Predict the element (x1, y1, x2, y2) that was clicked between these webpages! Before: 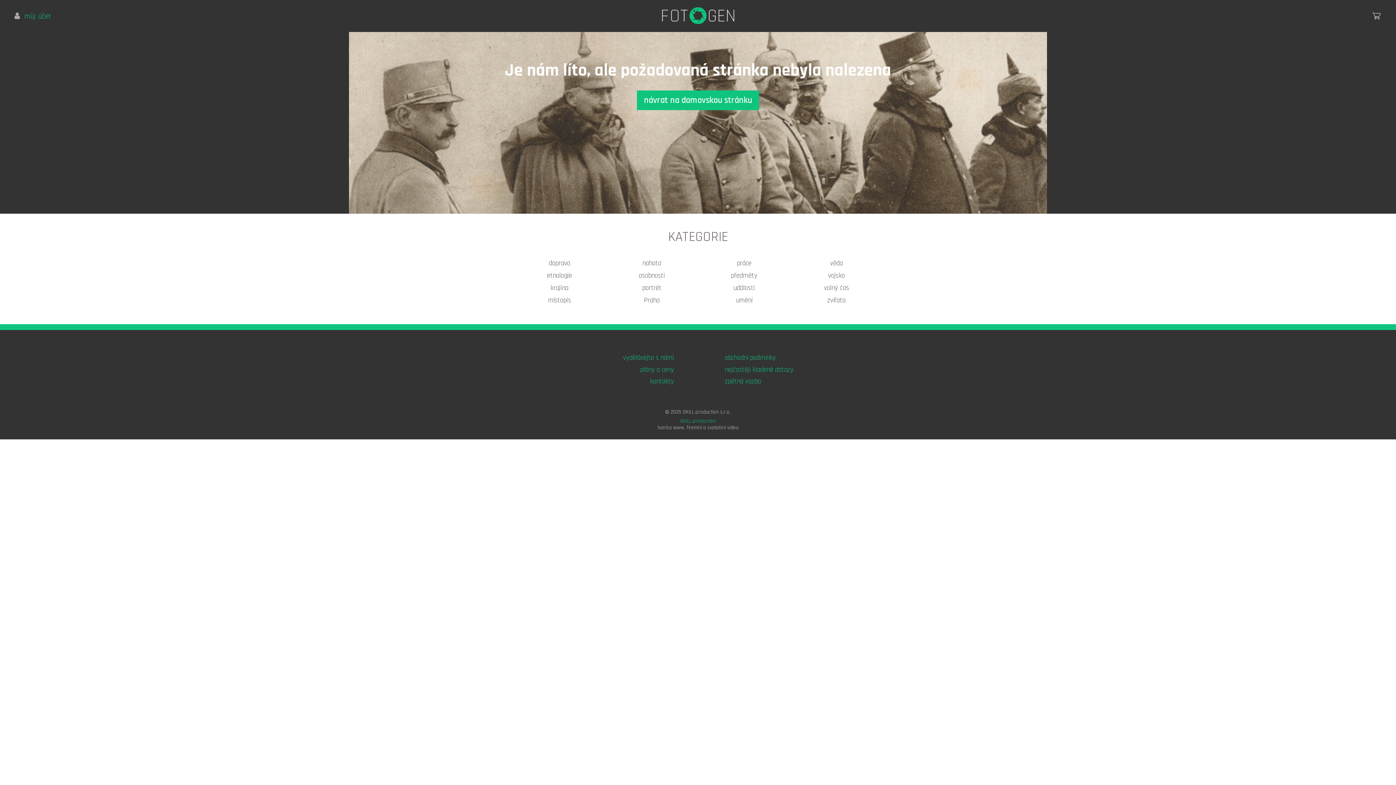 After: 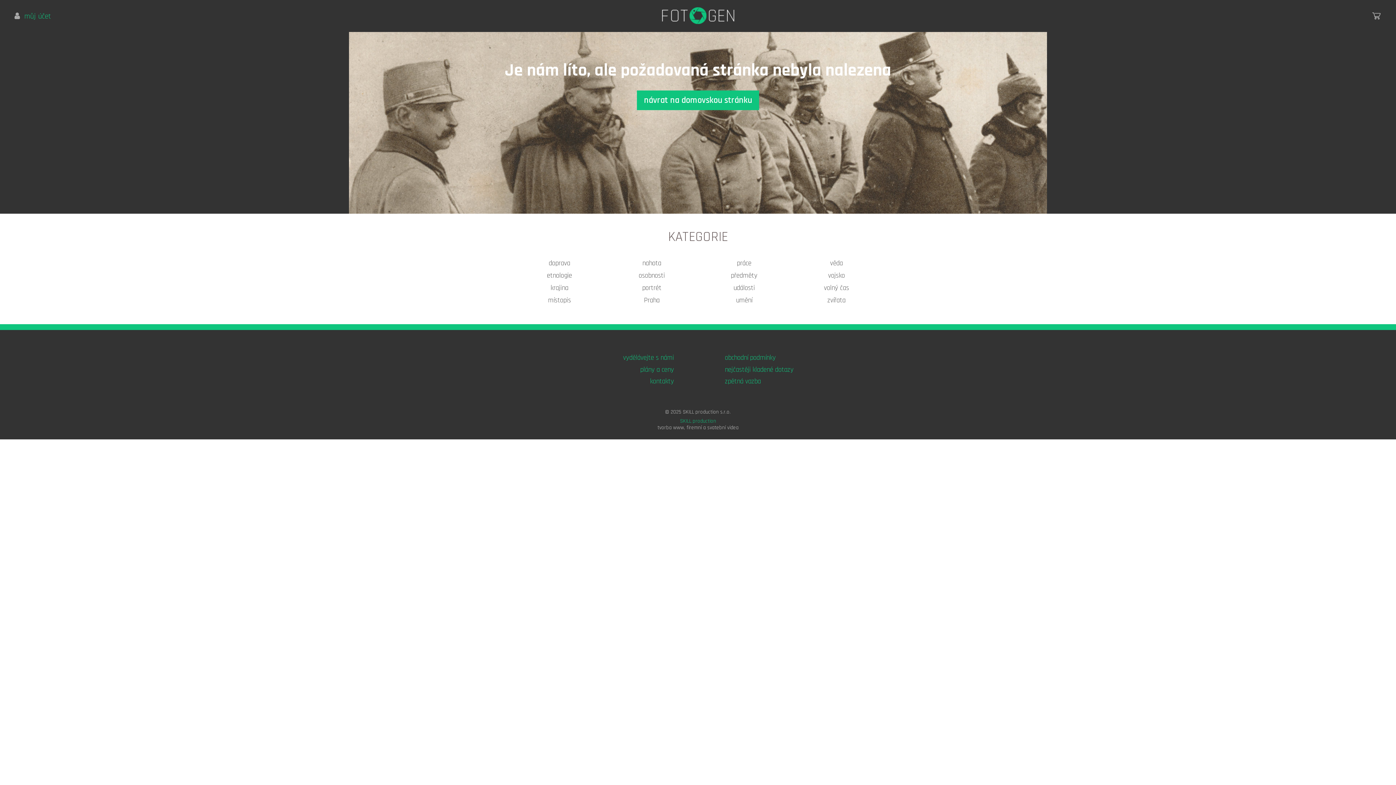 Action: label: SKILL production bbox: (680, 418, 716, 424)